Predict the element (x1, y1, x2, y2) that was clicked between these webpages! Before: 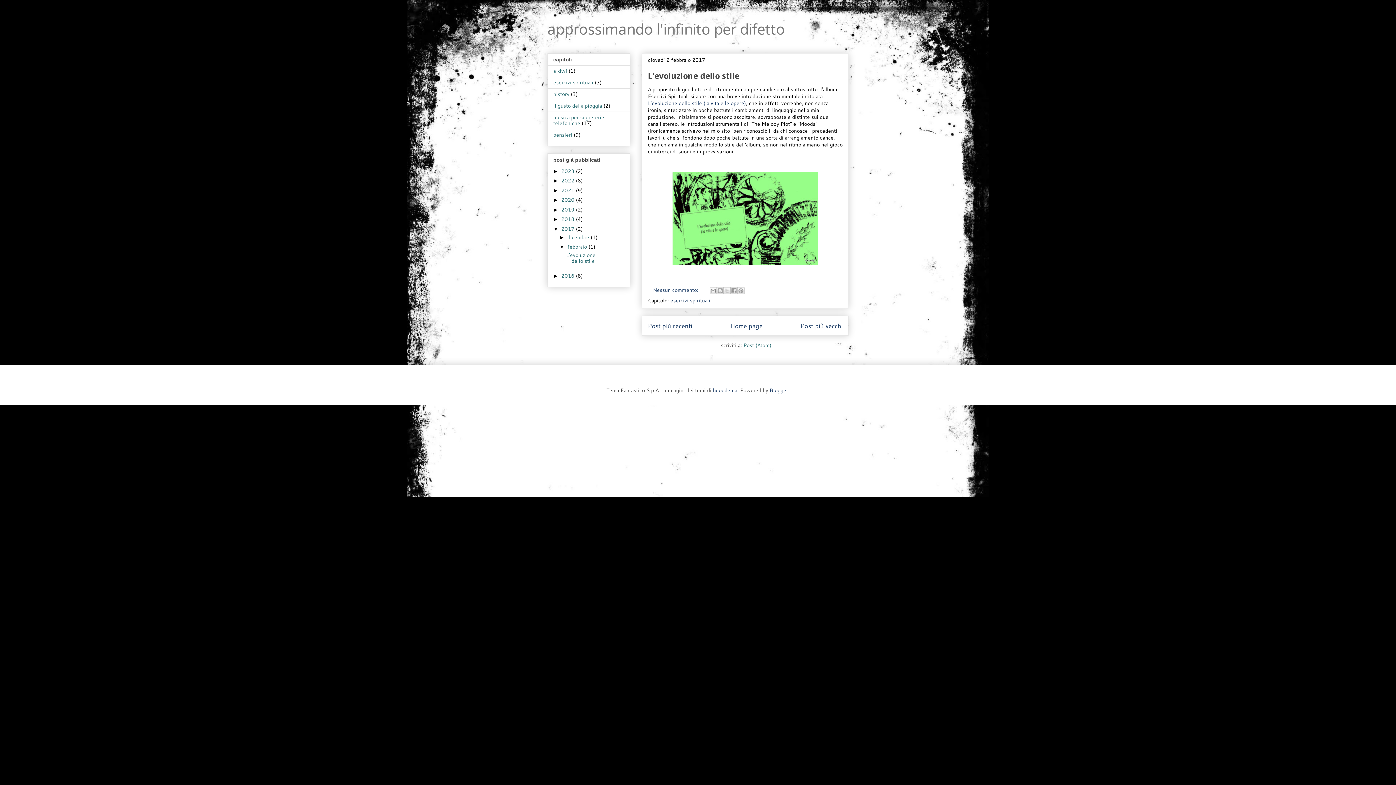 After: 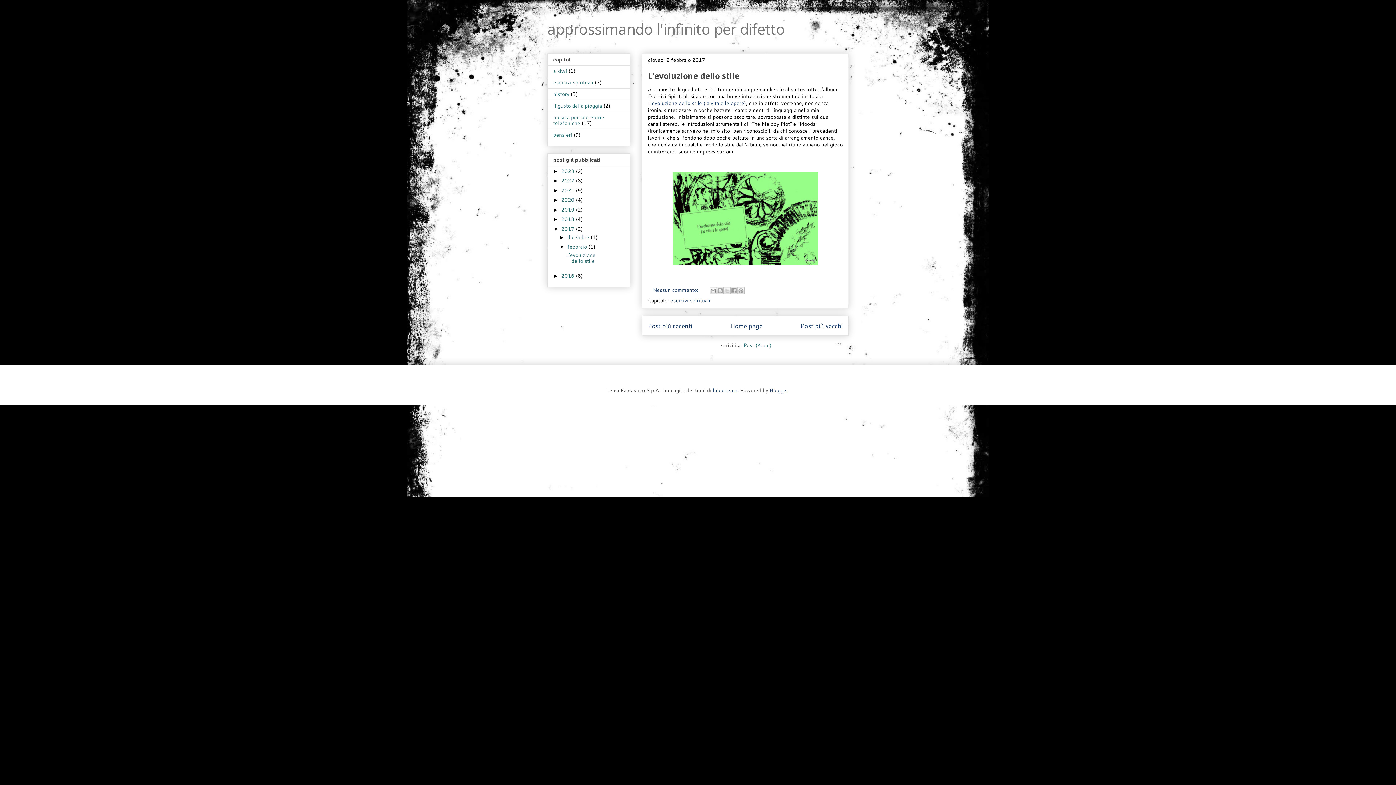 Action: label: febbraio  bbox: (567, 243, 588, 250)